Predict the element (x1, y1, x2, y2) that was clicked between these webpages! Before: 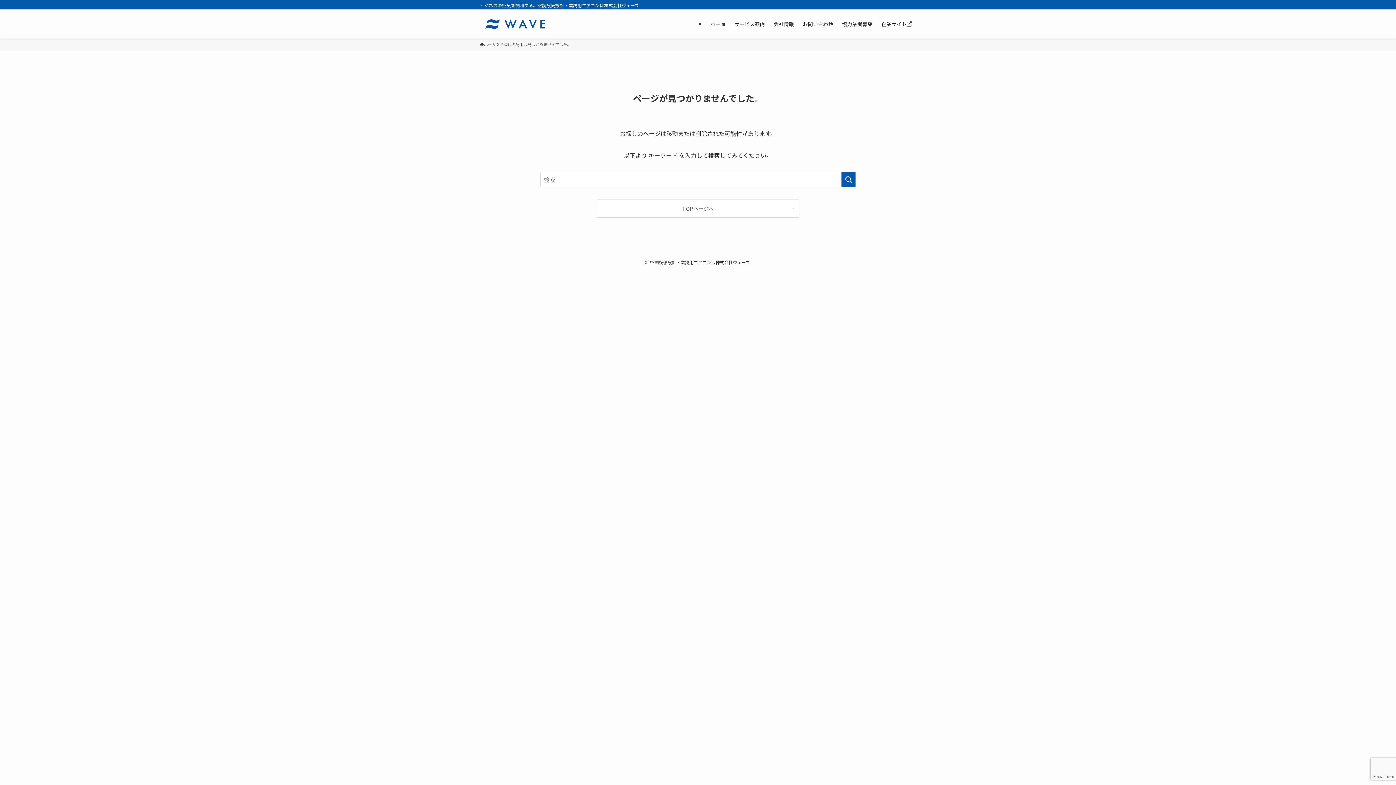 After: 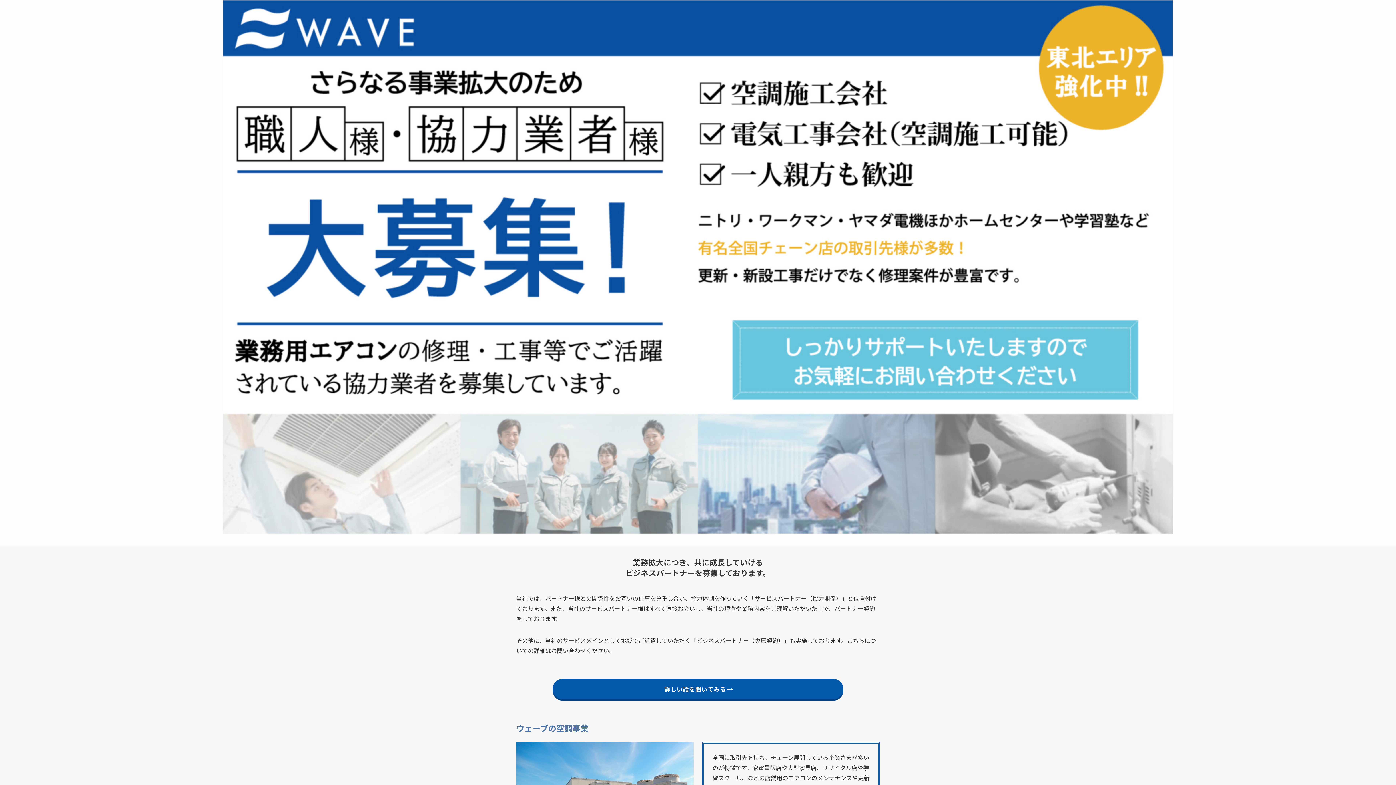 Action: bbox: (837, 9, 877, 38) label: 協力業者募集